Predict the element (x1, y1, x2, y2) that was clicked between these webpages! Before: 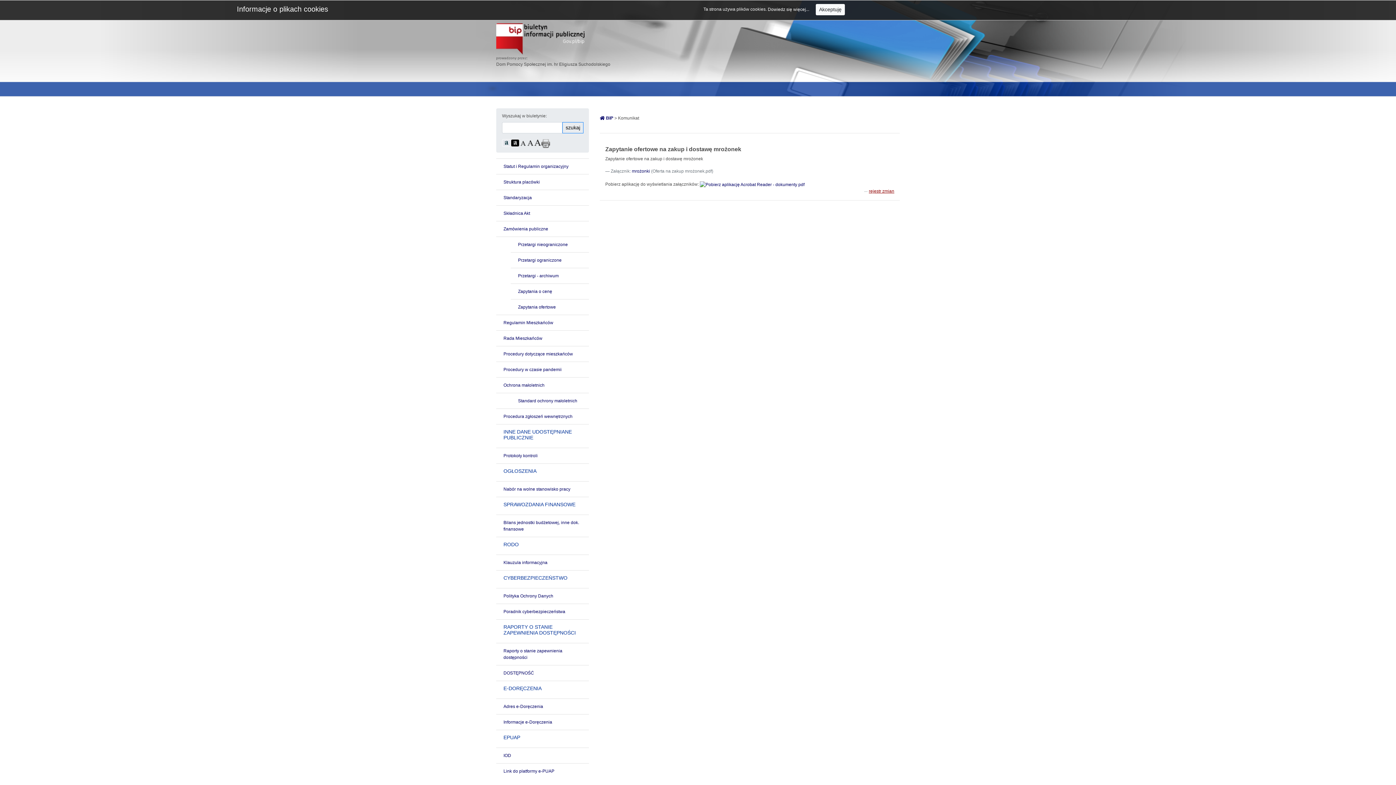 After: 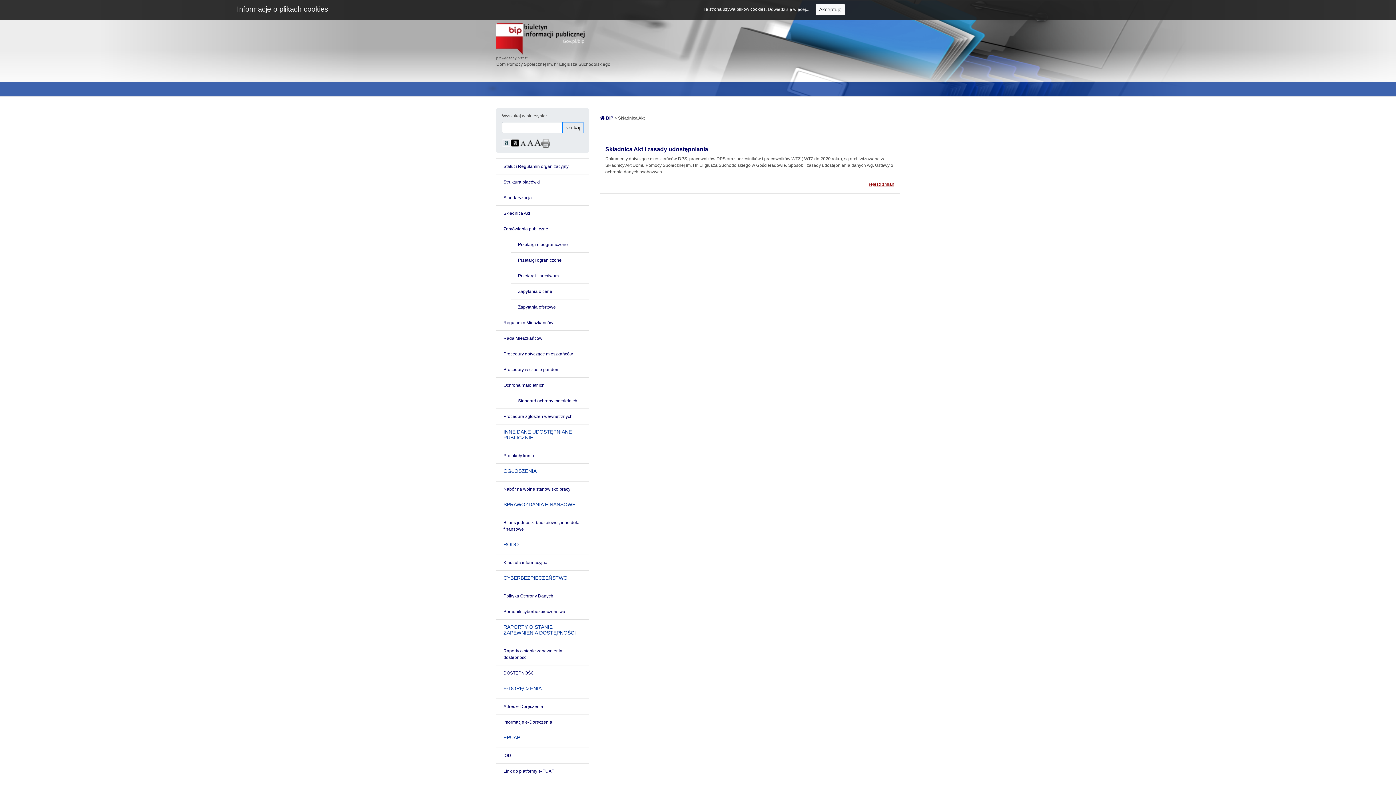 Action: bbox: (503, 210, 530, 216) label: Składnica Akt